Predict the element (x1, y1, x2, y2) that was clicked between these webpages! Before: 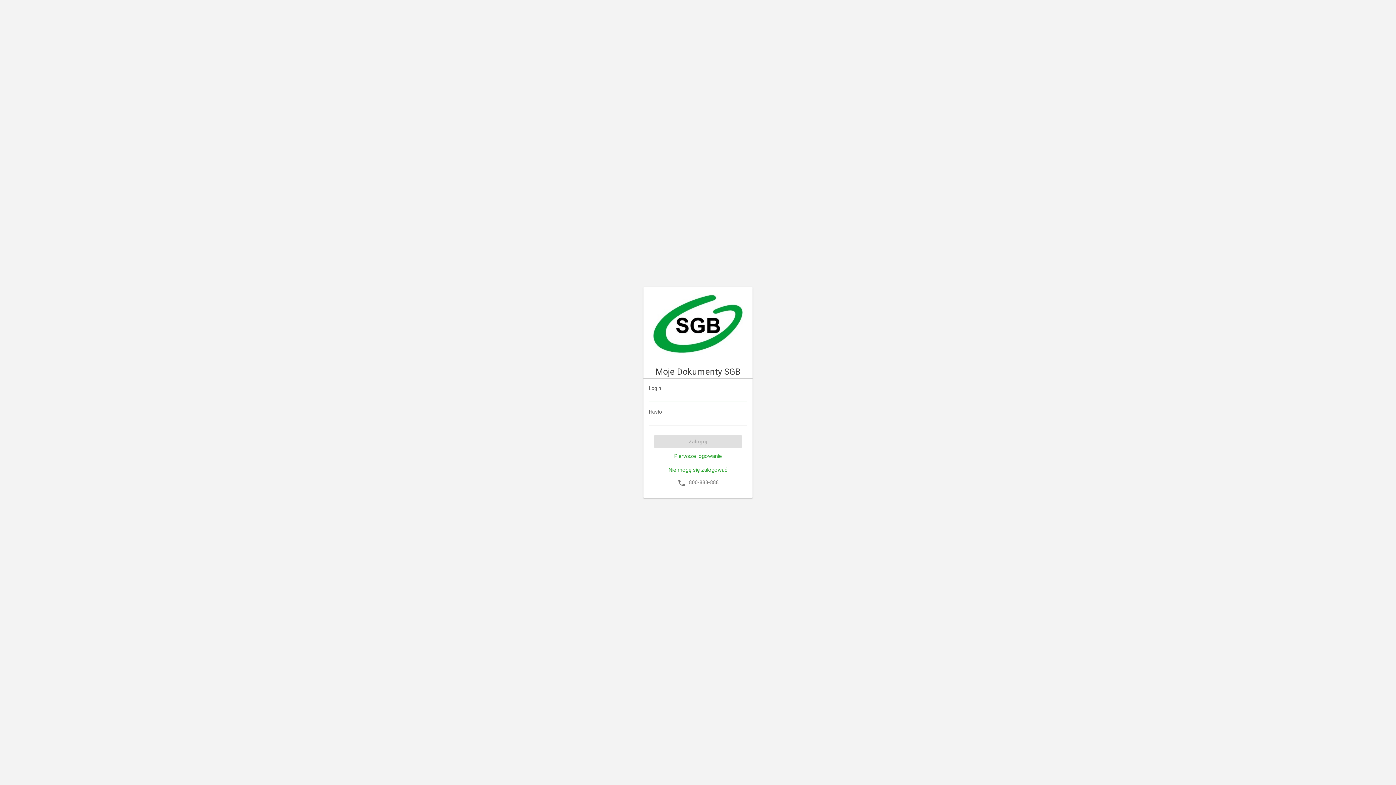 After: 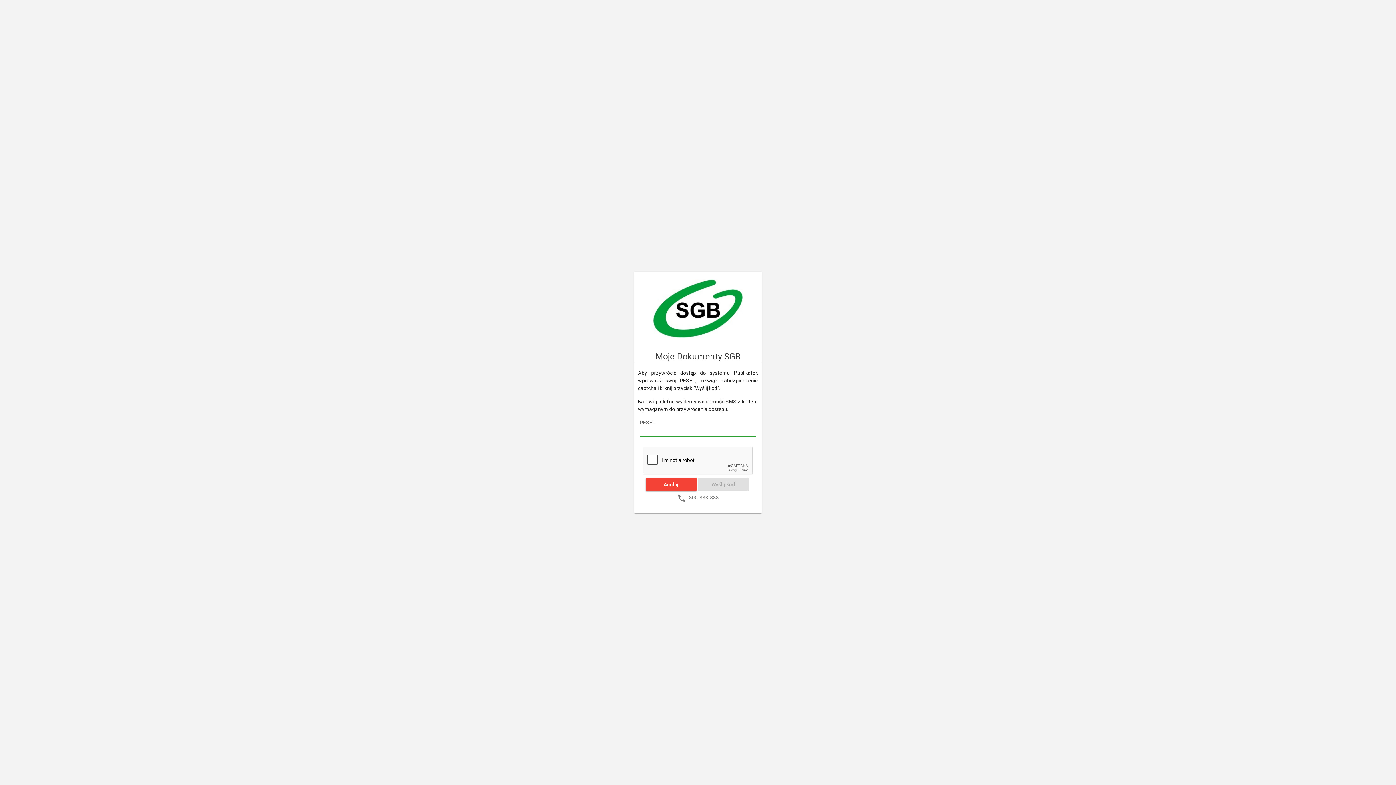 Action: label: Nie mogę się zalogować bbox: (643, 465, 752, 475)